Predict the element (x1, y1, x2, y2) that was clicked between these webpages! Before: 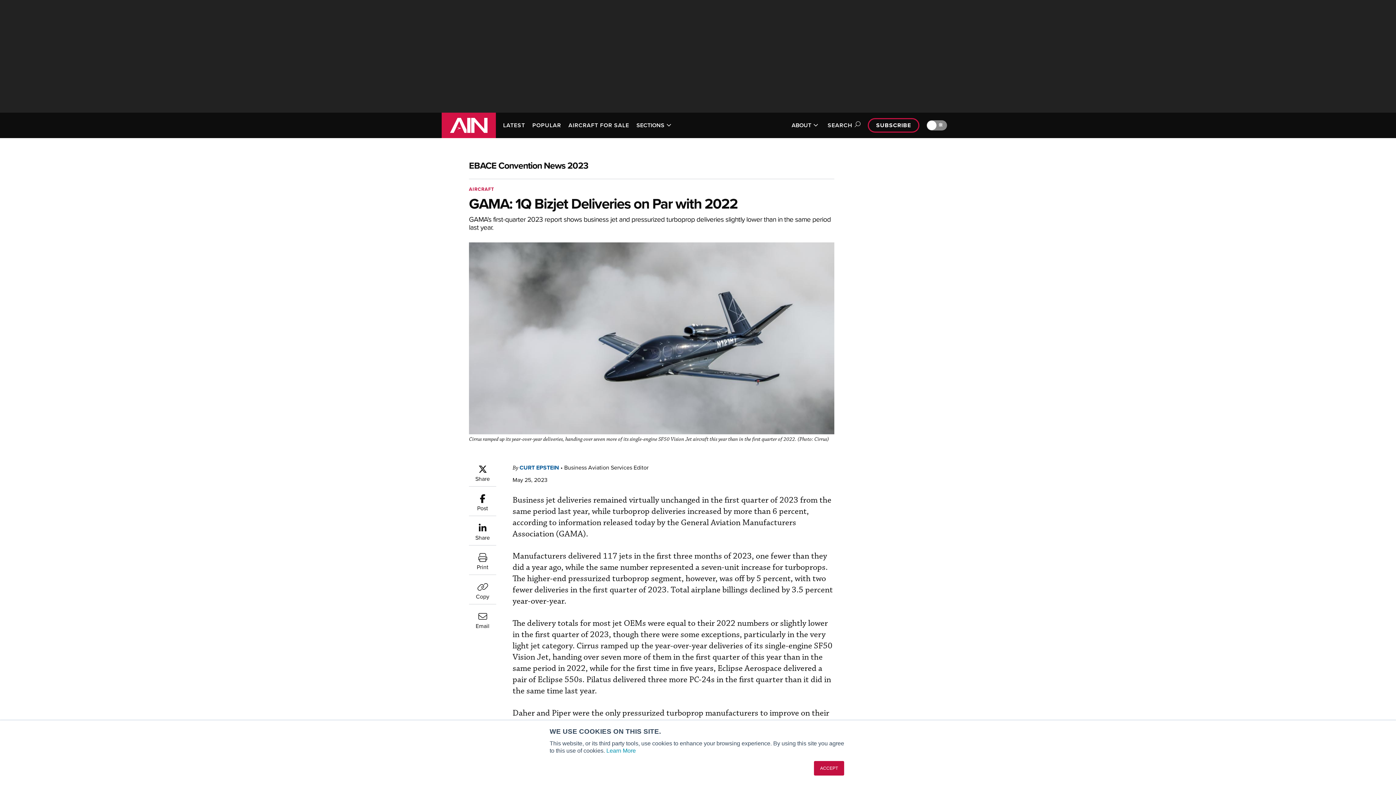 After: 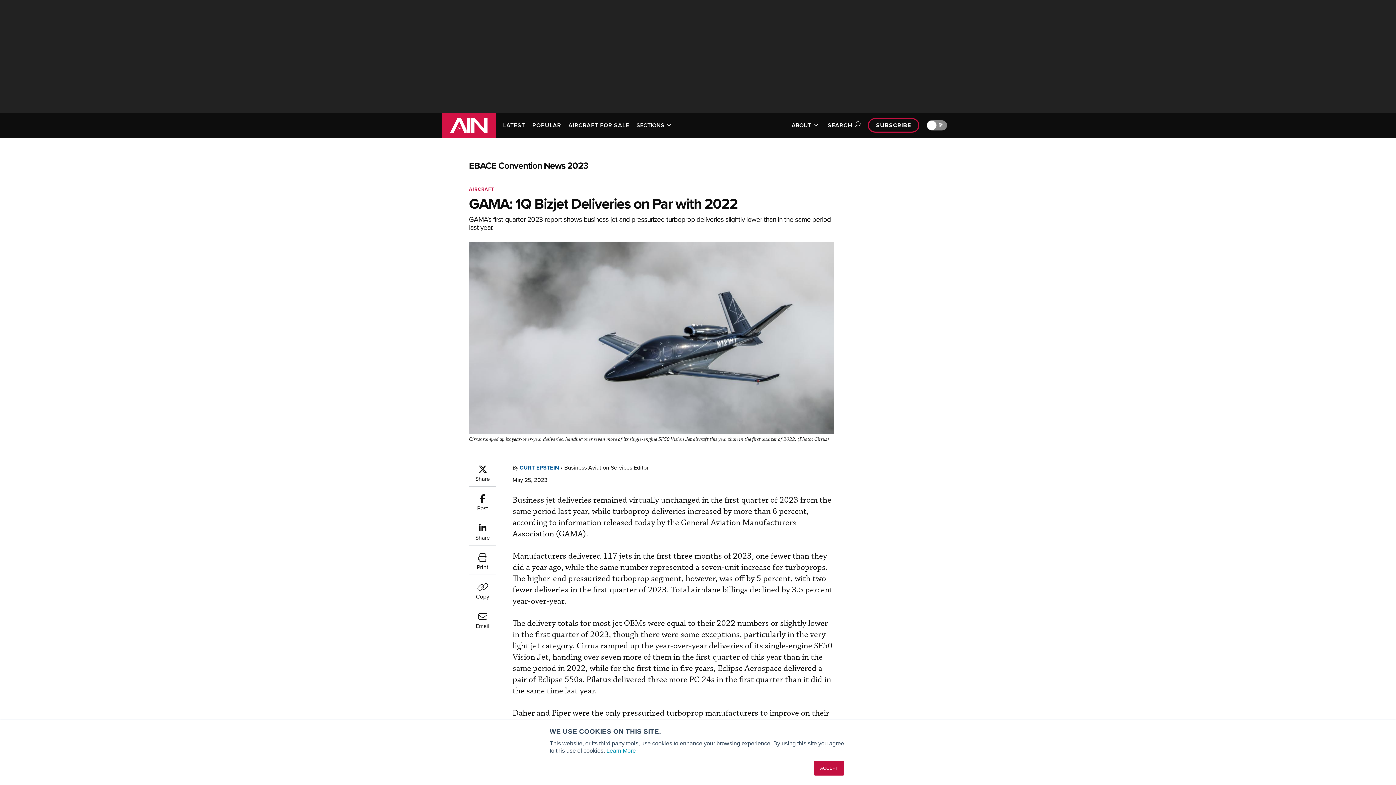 Action: bbox: (469, 523, 496, 541) label: Share